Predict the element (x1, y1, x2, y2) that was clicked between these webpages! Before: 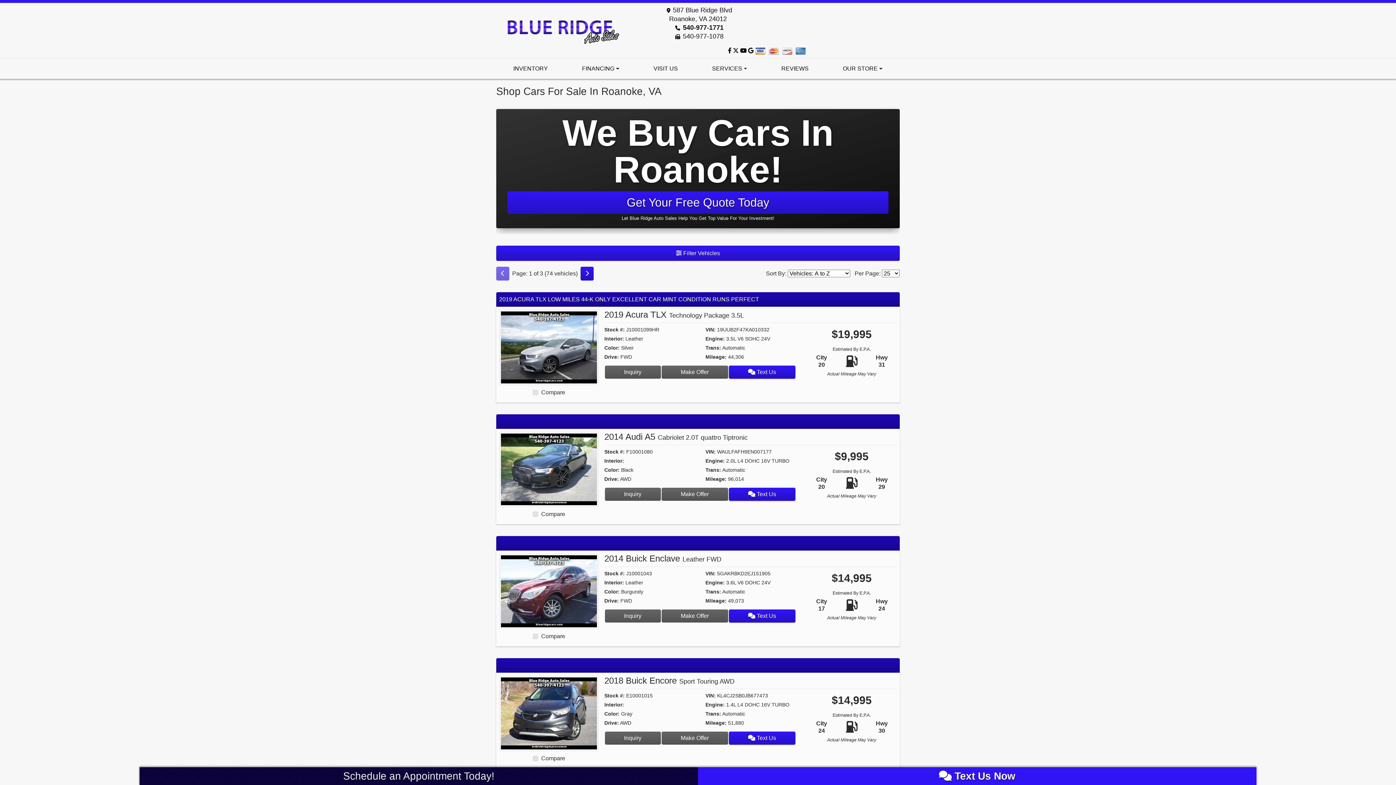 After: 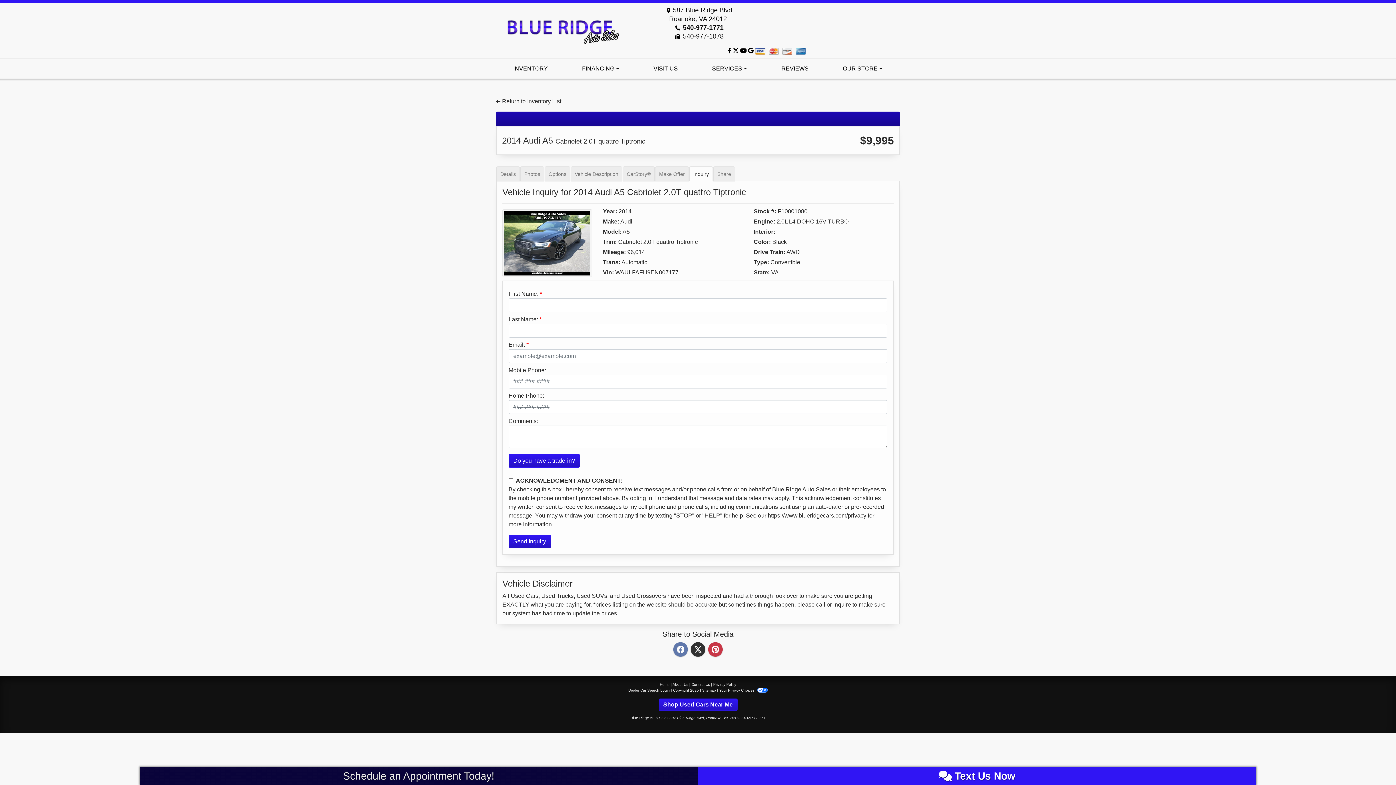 Action: label: 2014 Audi A5 Cabriolet 2.0T quattro Tiptronic bbox: (604, 487, 660, 500)